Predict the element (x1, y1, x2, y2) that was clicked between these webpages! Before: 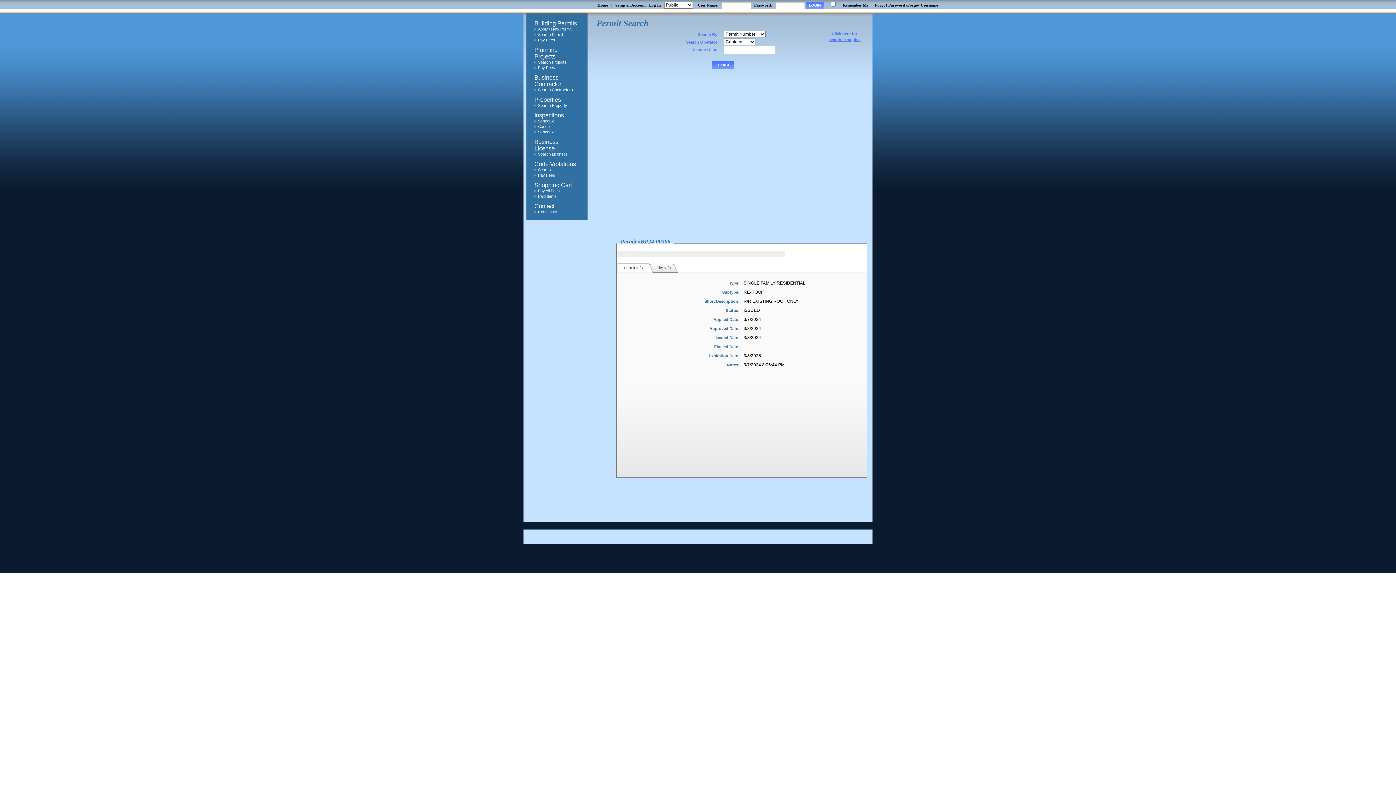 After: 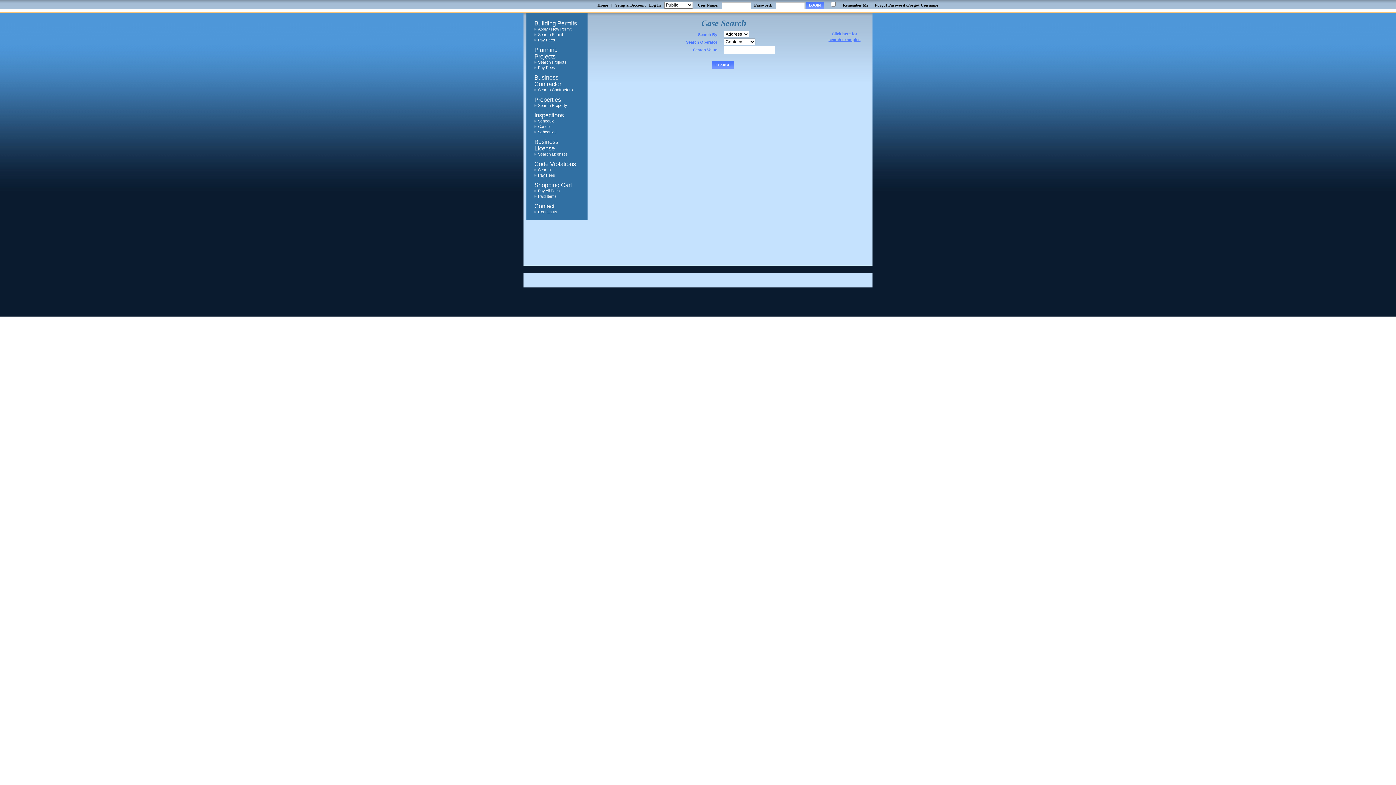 Action: label: Search bbox: (538, 167, 550, 172)